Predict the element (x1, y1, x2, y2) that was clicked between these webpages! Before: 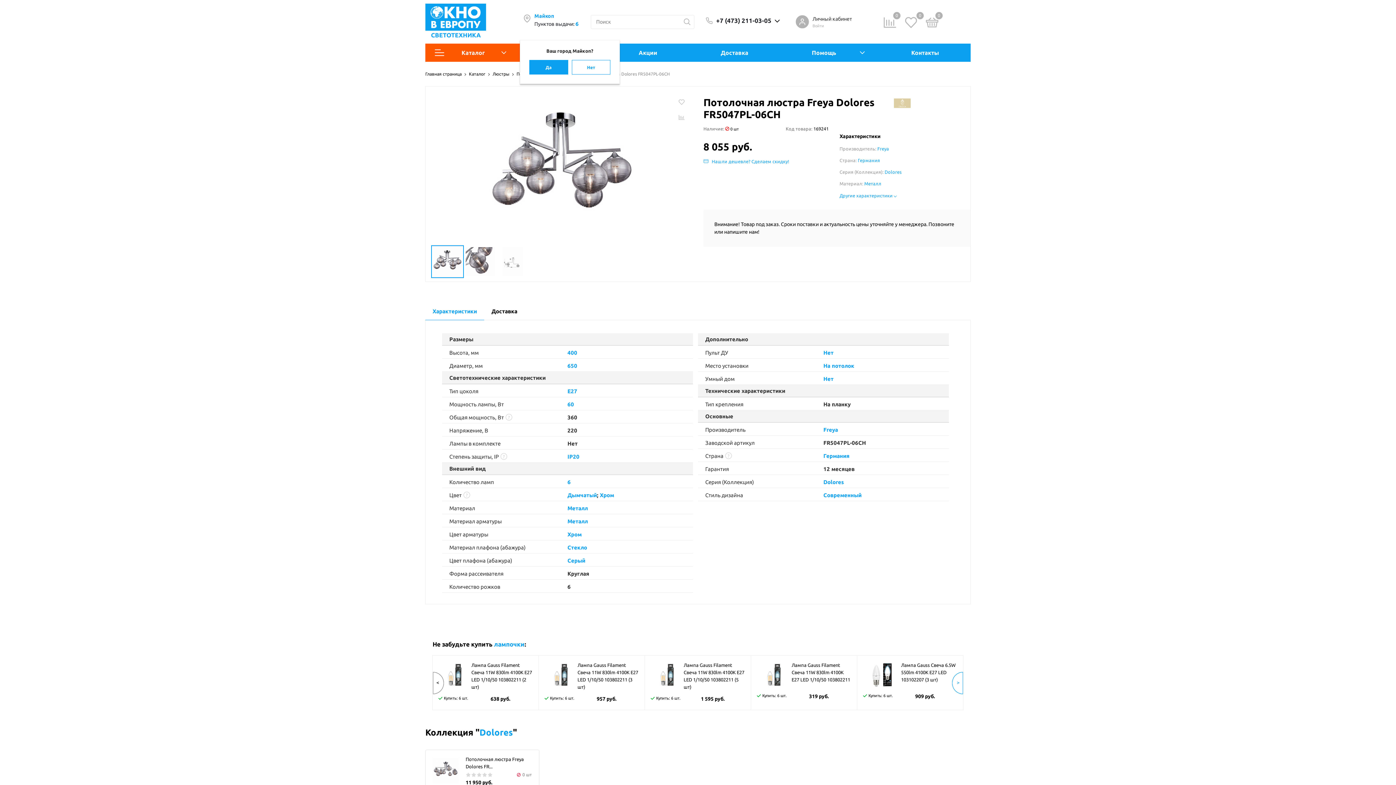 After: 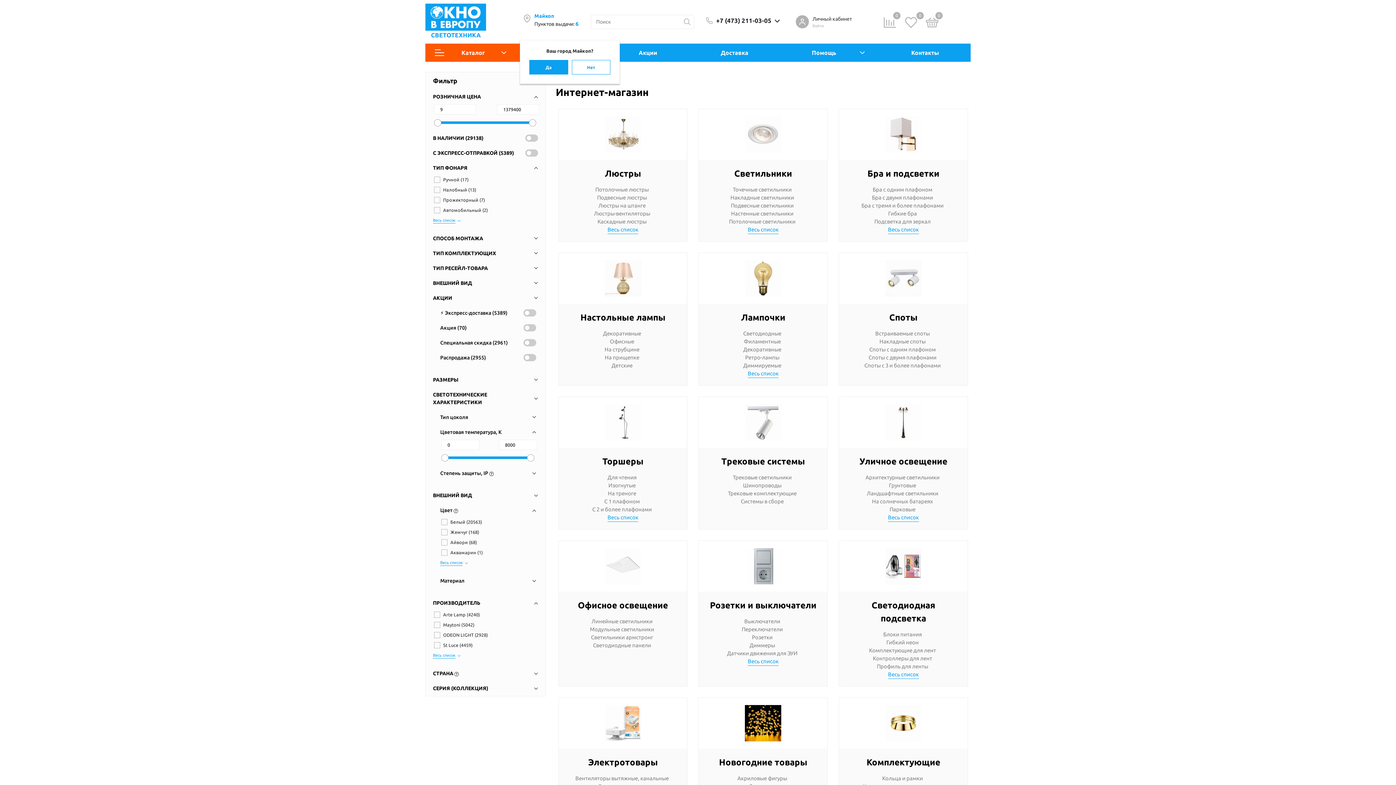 Action: label: Каталог bbox: (469, 71, 485, 76)